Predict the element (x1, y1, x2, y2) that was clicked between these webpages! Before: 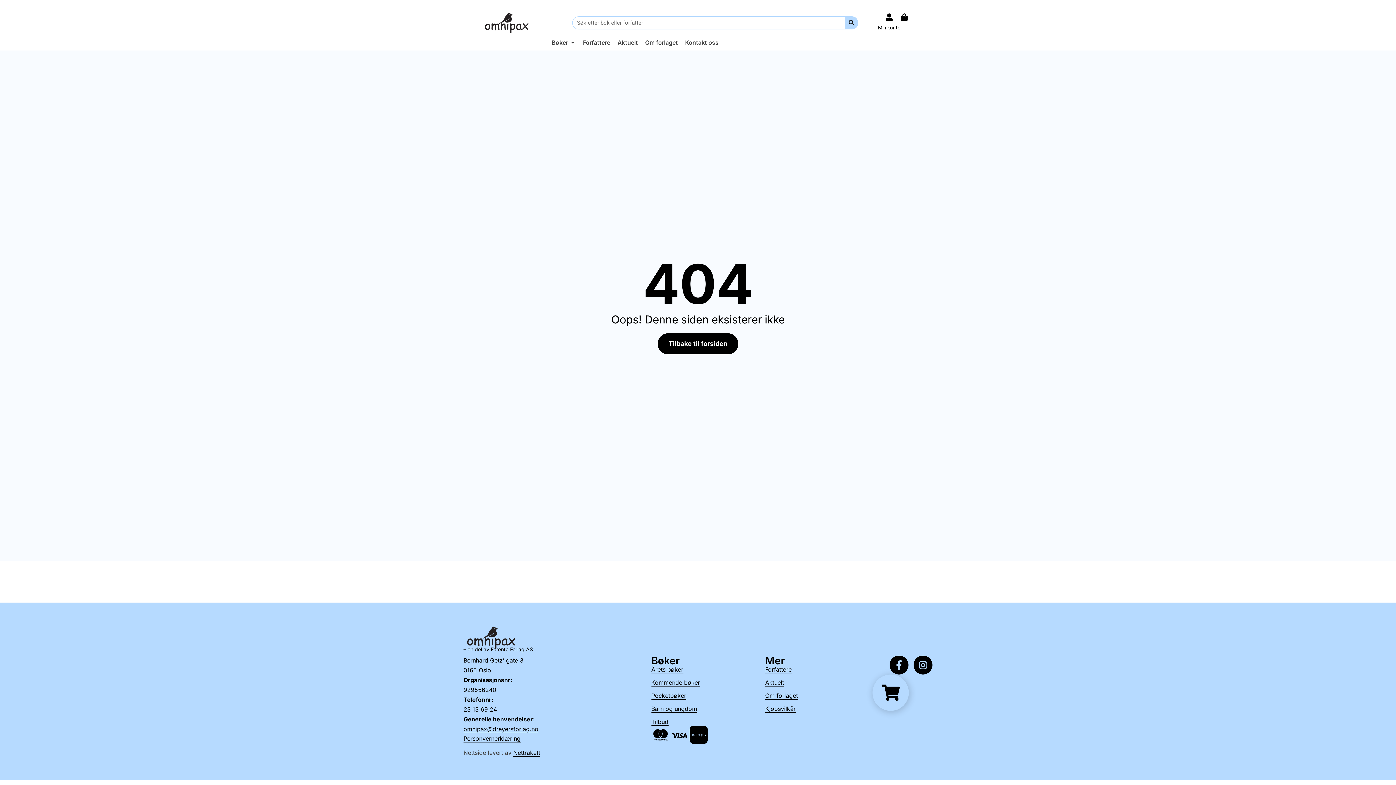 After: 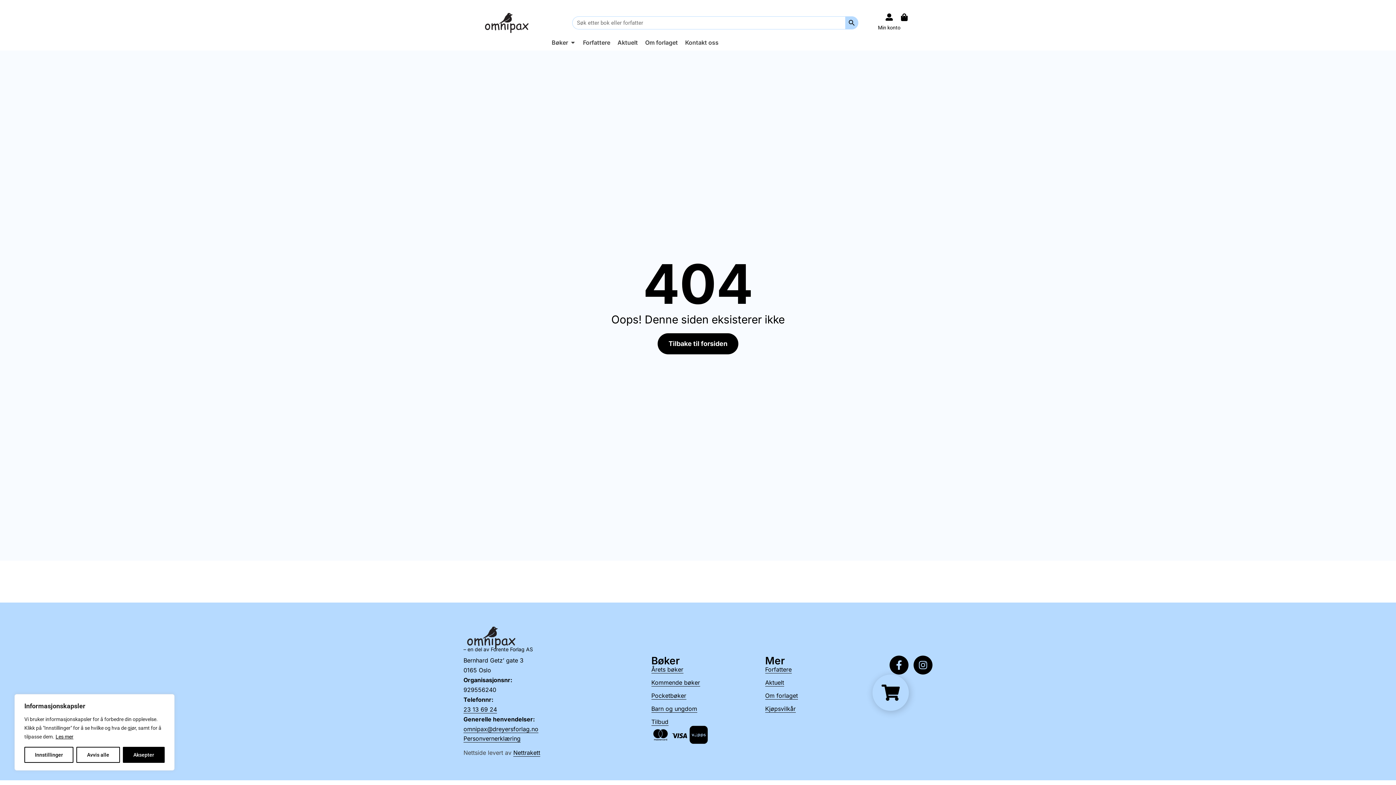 Action: bbox: (900, 13, 907, 21) label: Handlekurv